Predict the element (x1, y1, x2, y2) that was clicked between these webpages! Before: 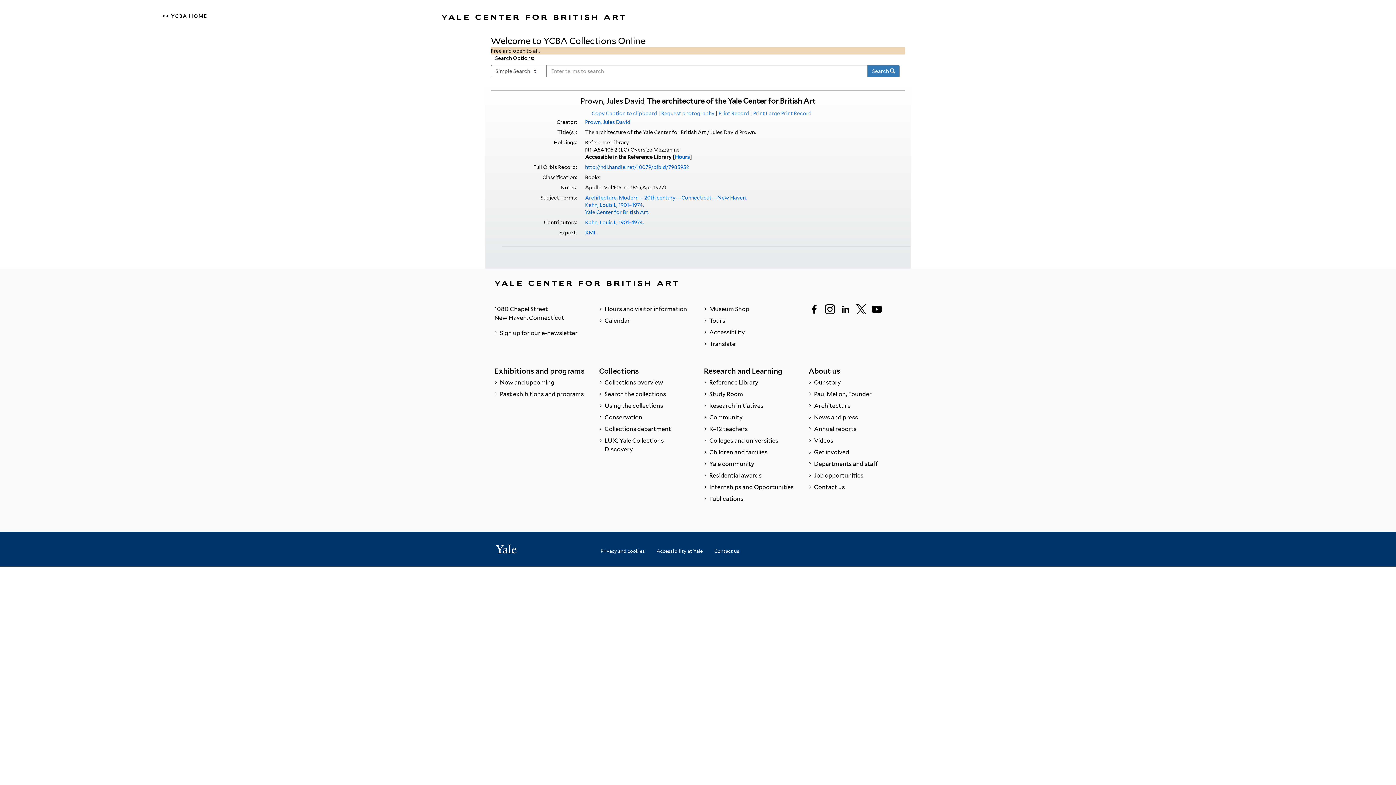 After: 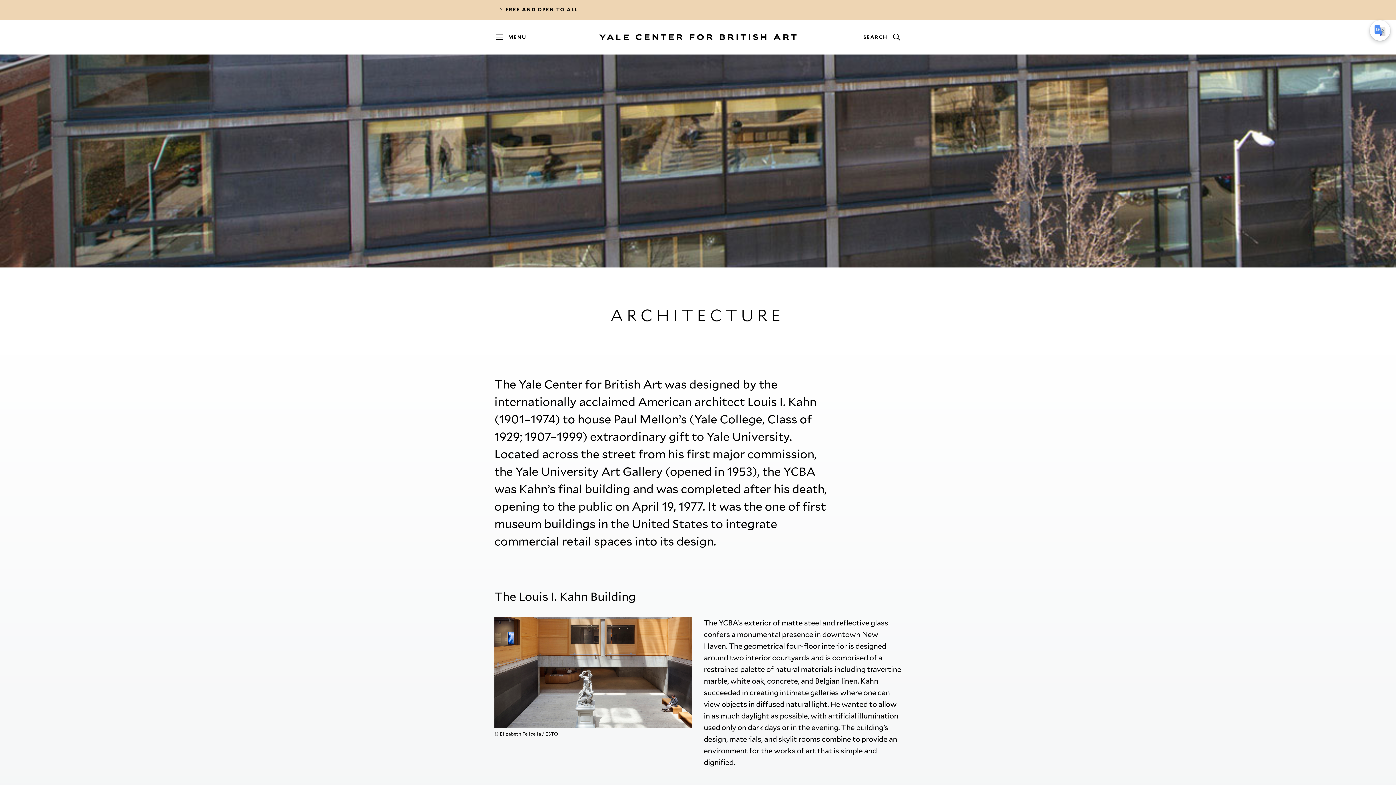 Action: label:  Architecture bbox: (808, 400, 901, 412)